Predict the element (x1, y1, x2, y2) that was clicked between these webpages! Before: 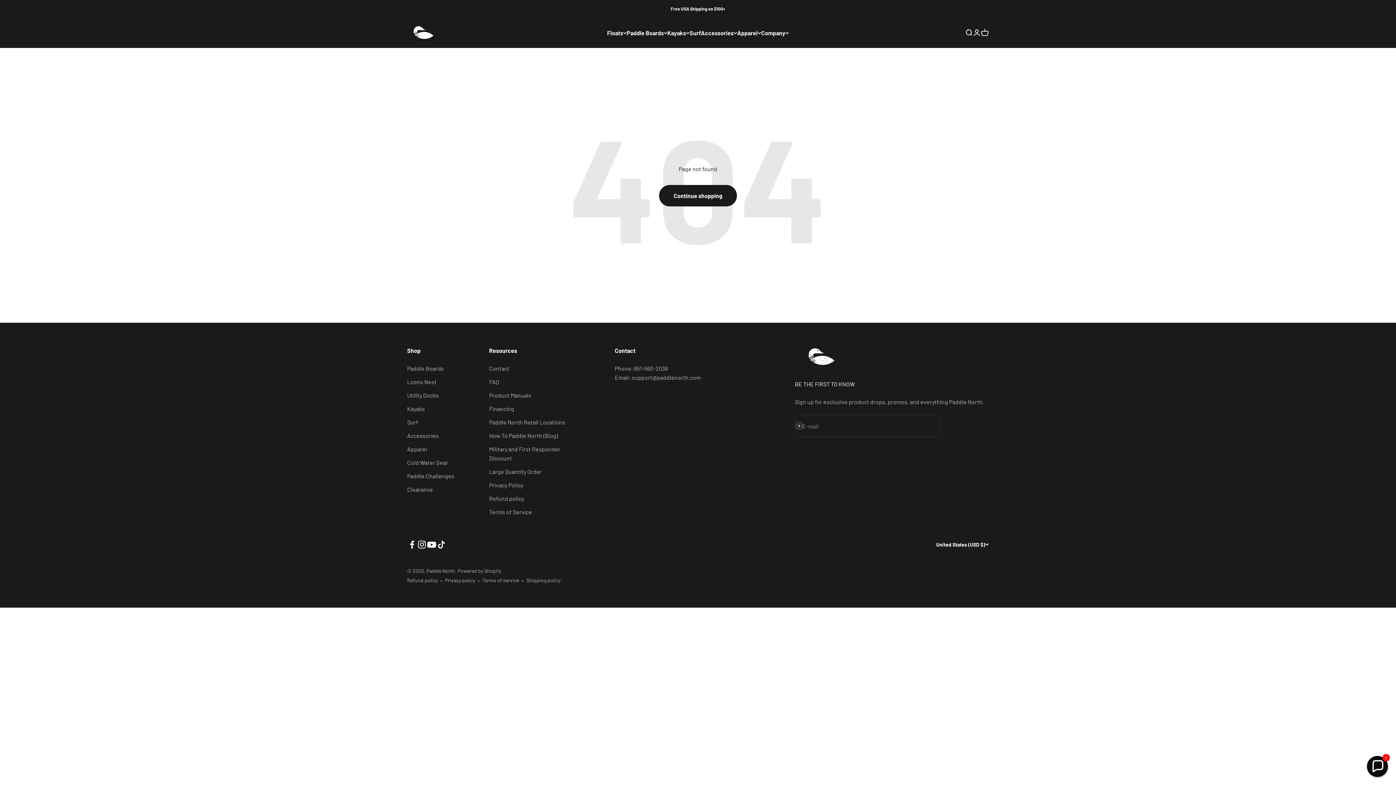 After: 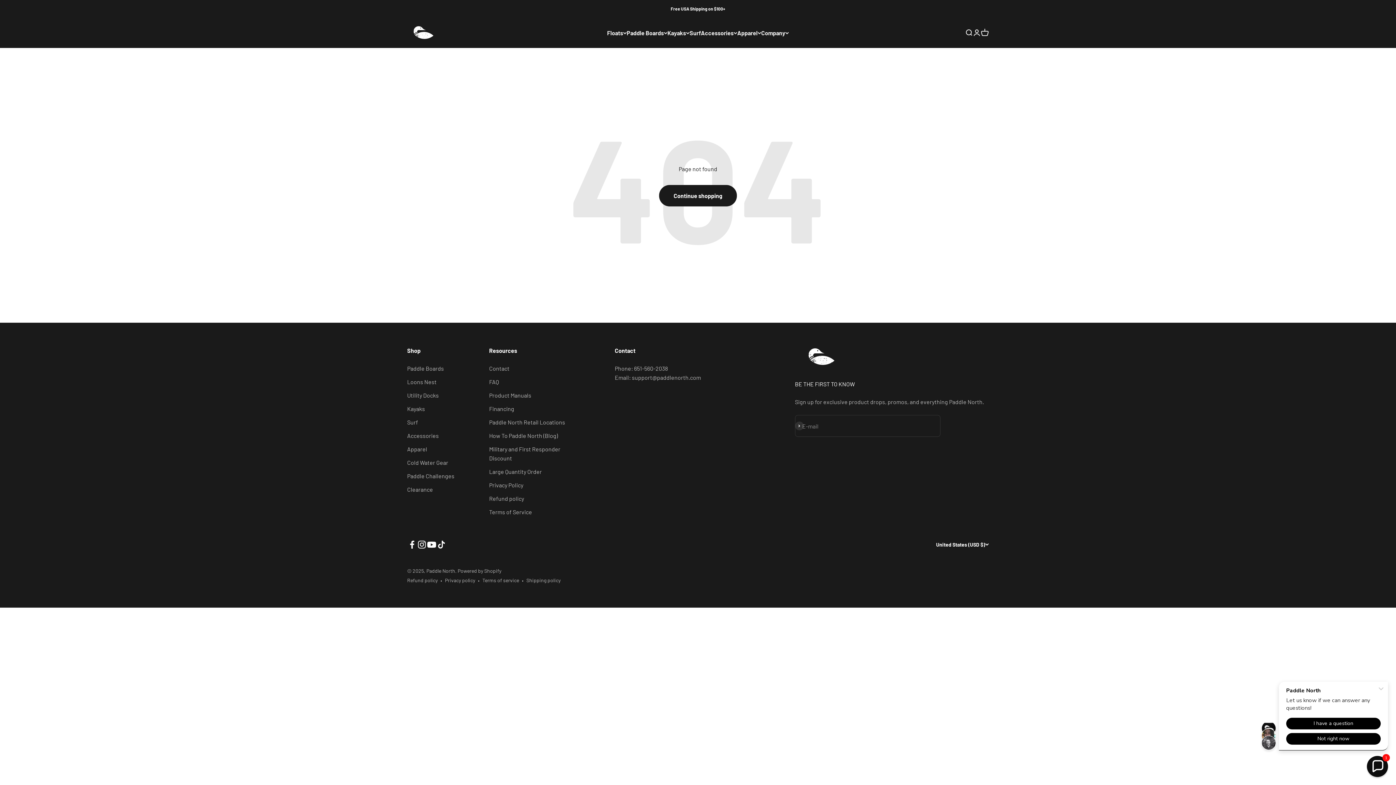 Action: label: Follow on YouTube bbox: (426, 540, 436, 549)